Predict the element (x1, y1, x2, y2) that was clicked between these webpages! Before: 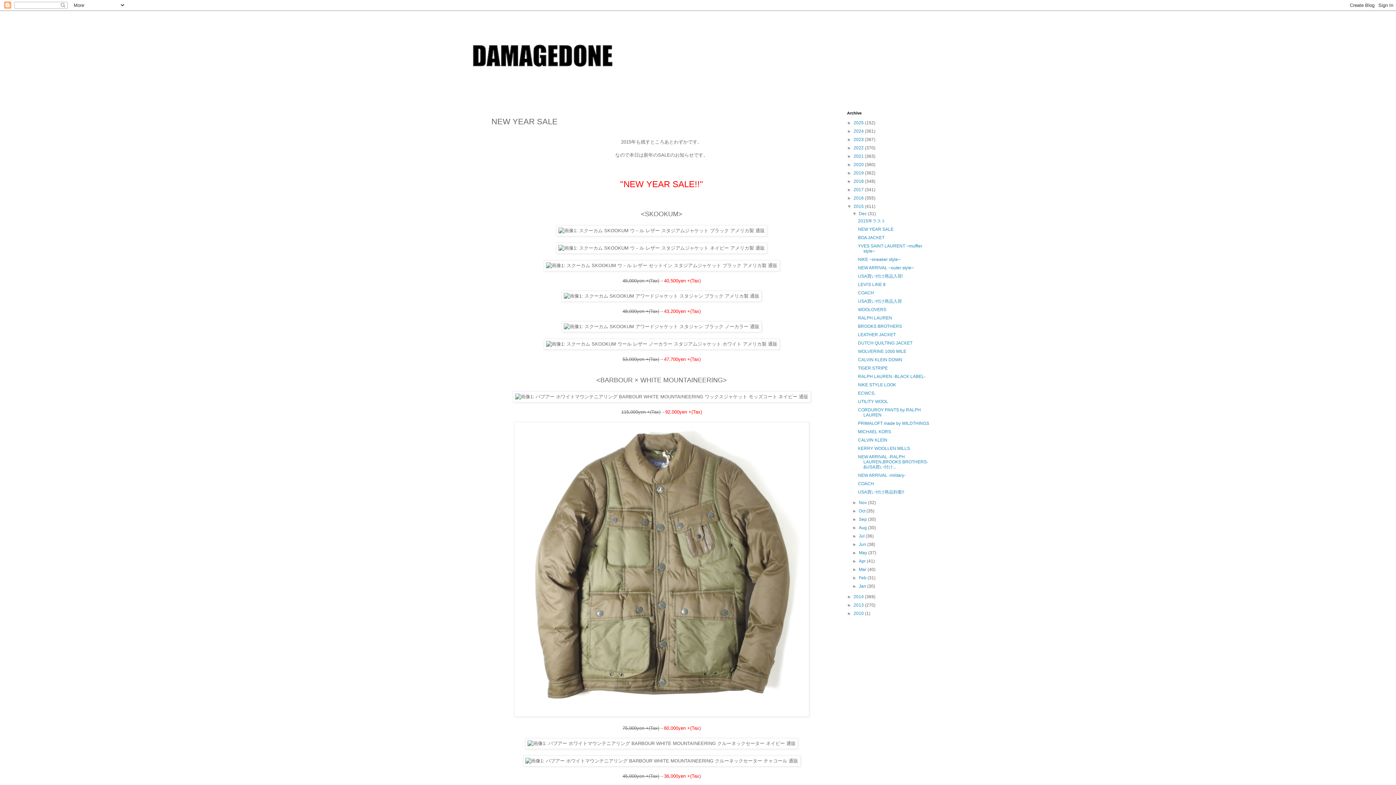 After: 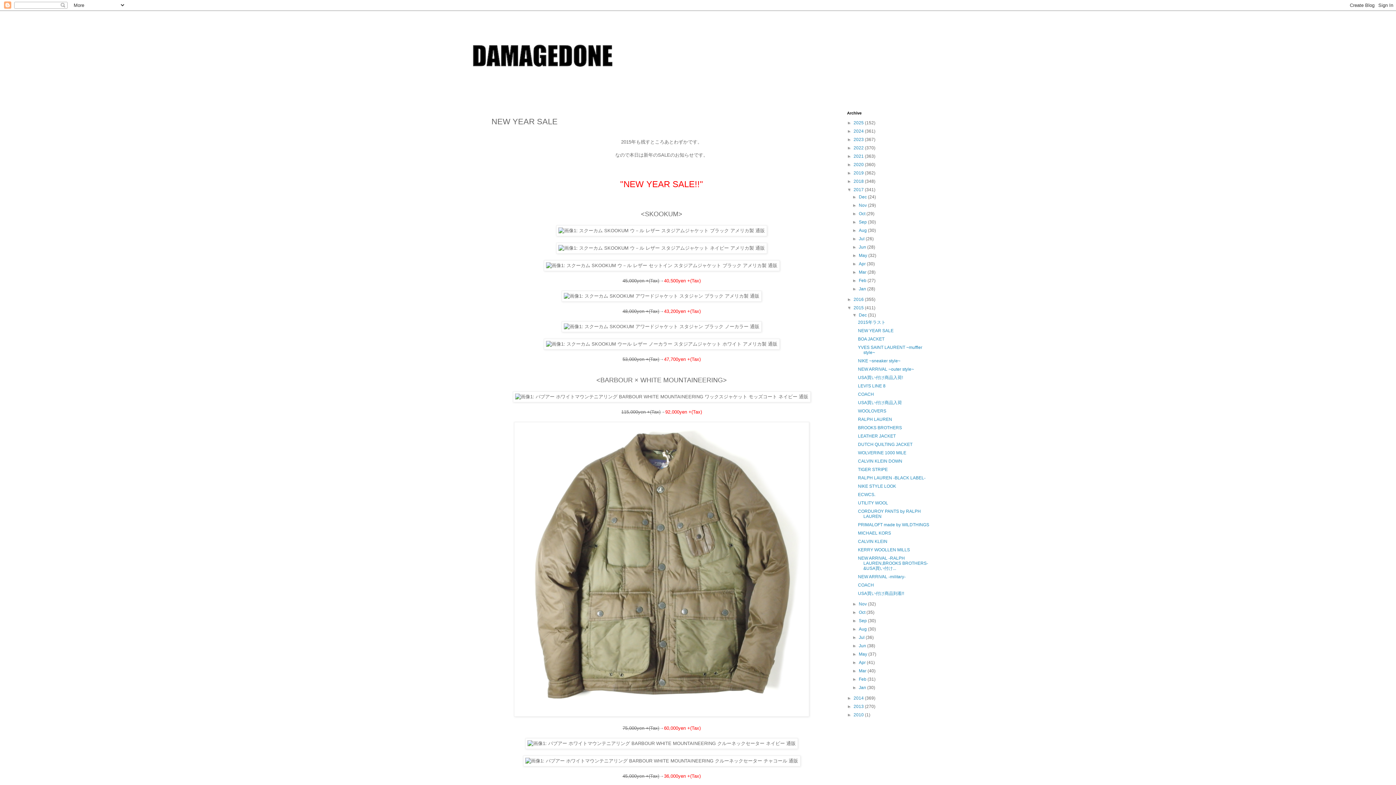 Action: label: ►   bbox: (847, 187, 853, 192)